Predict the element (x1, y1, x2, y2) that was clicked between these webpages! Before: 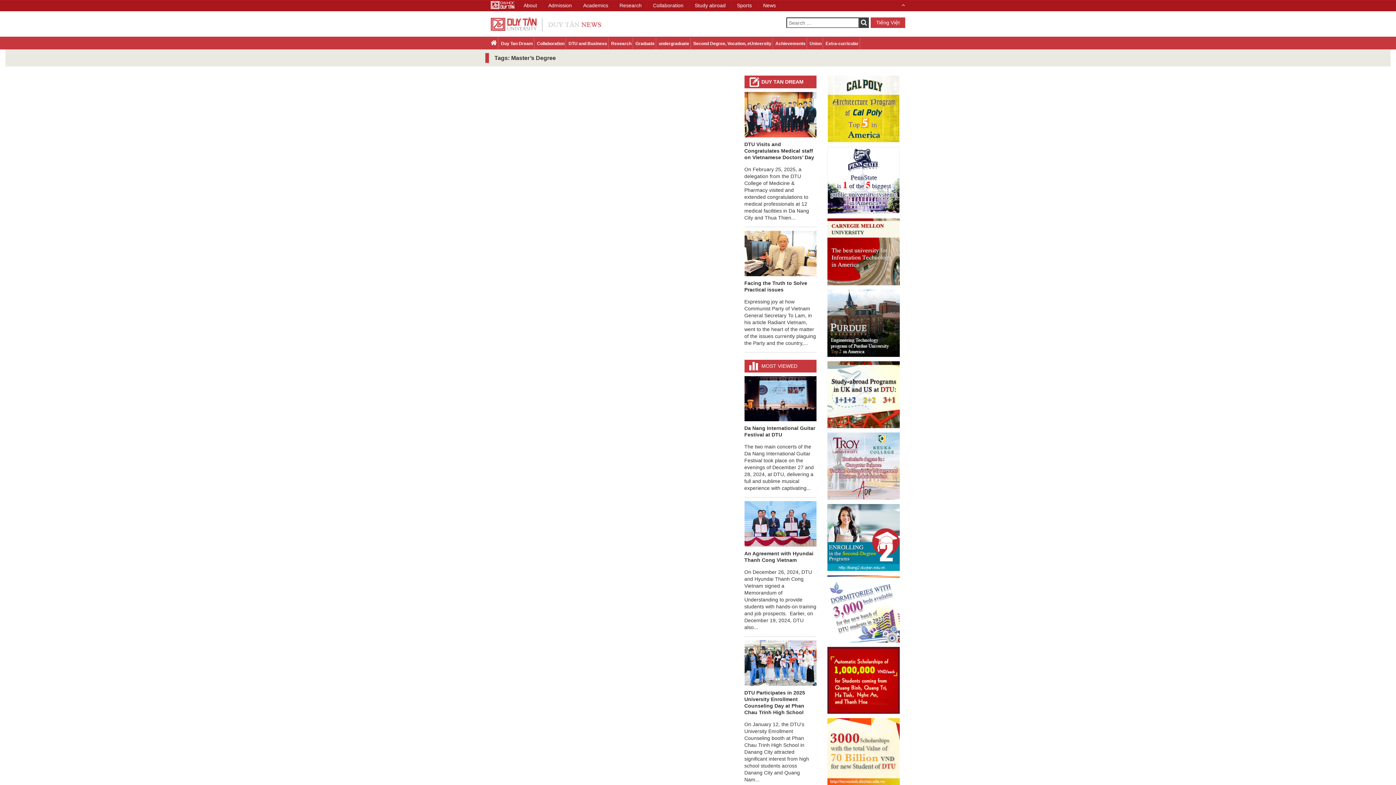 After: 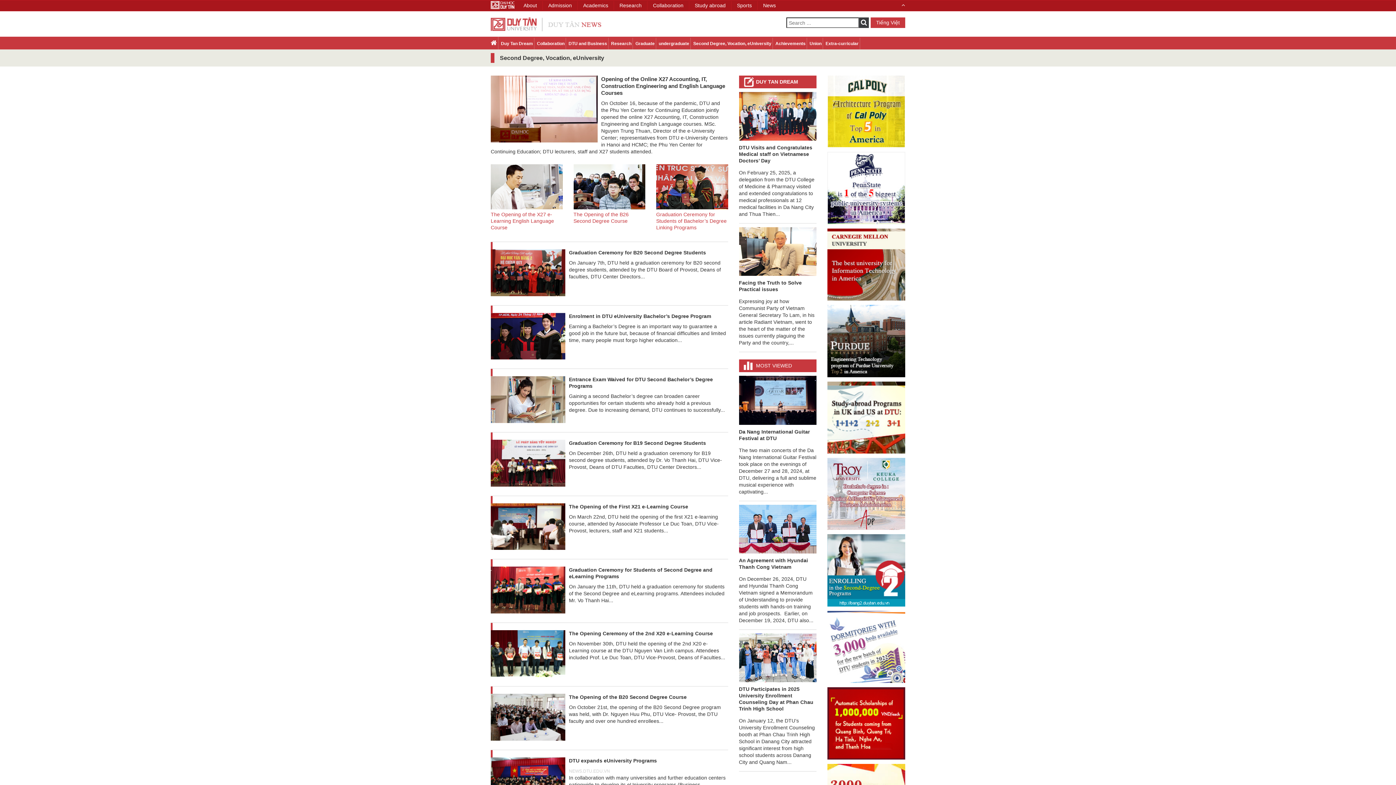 Action: label: Second Degree, Vocation, eUniversity bbox: (693, 40, 771, 46)